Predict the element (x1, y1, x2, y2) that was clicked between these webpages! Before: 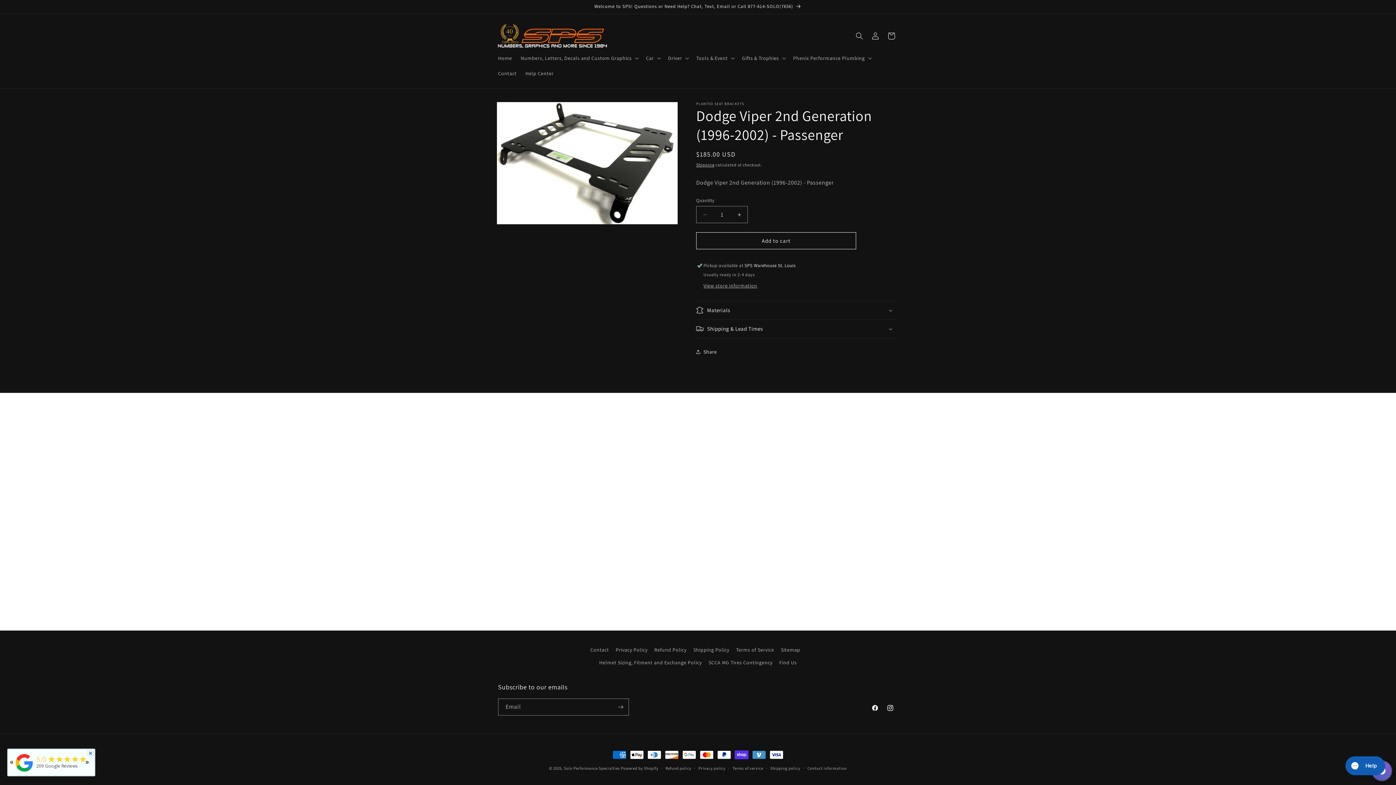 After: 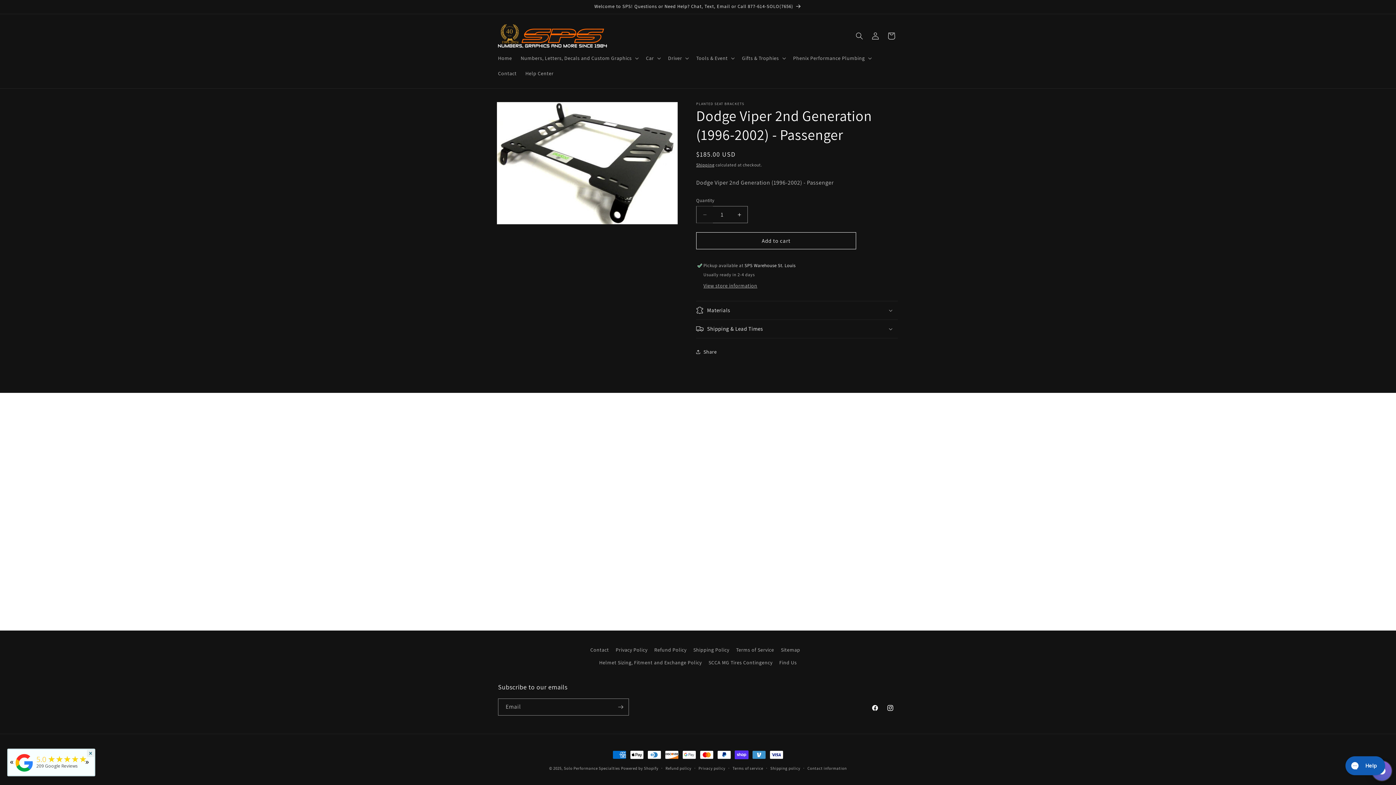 Action: label: Decrease quantity for Dodge Viper 2nd Generation (1996-2002) - Passenger bbox: (696, 236, 713, 253)